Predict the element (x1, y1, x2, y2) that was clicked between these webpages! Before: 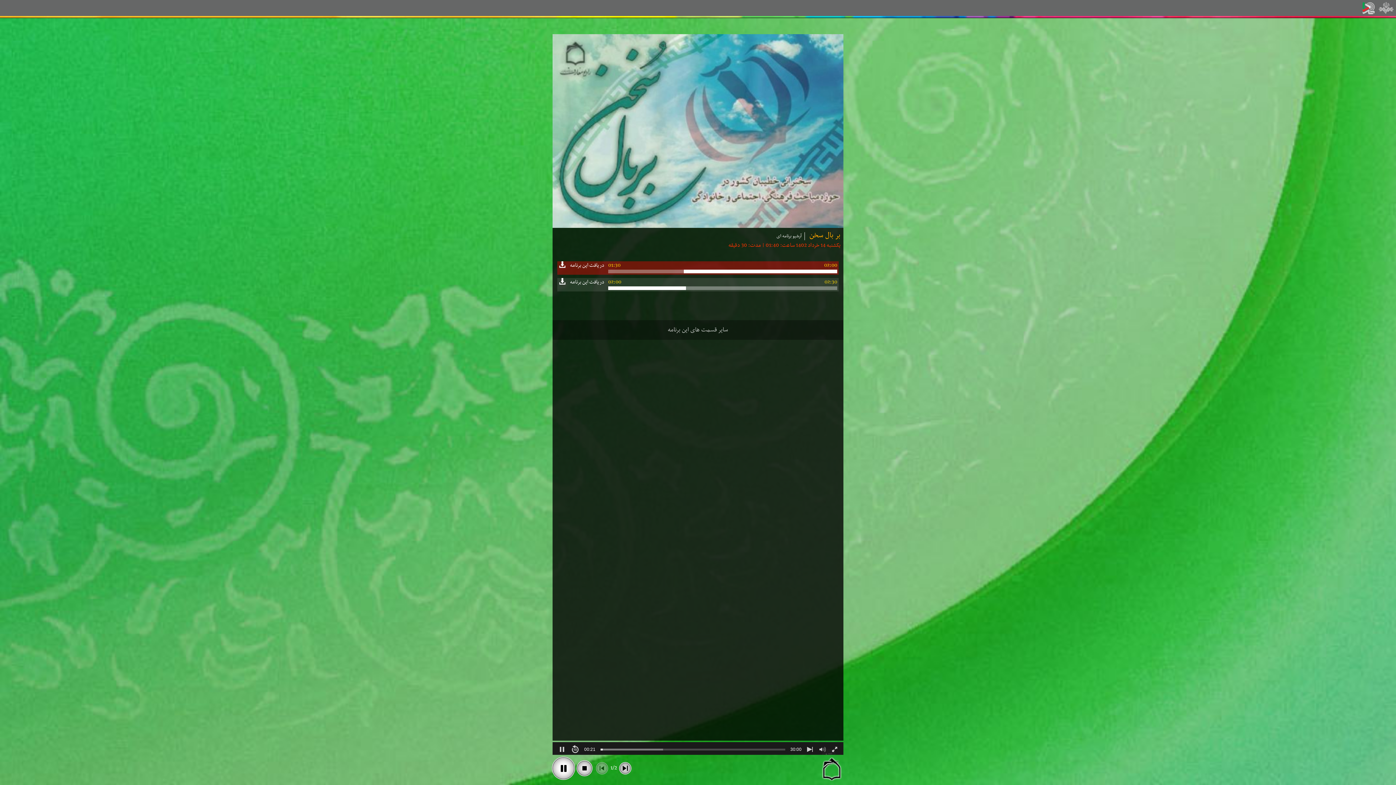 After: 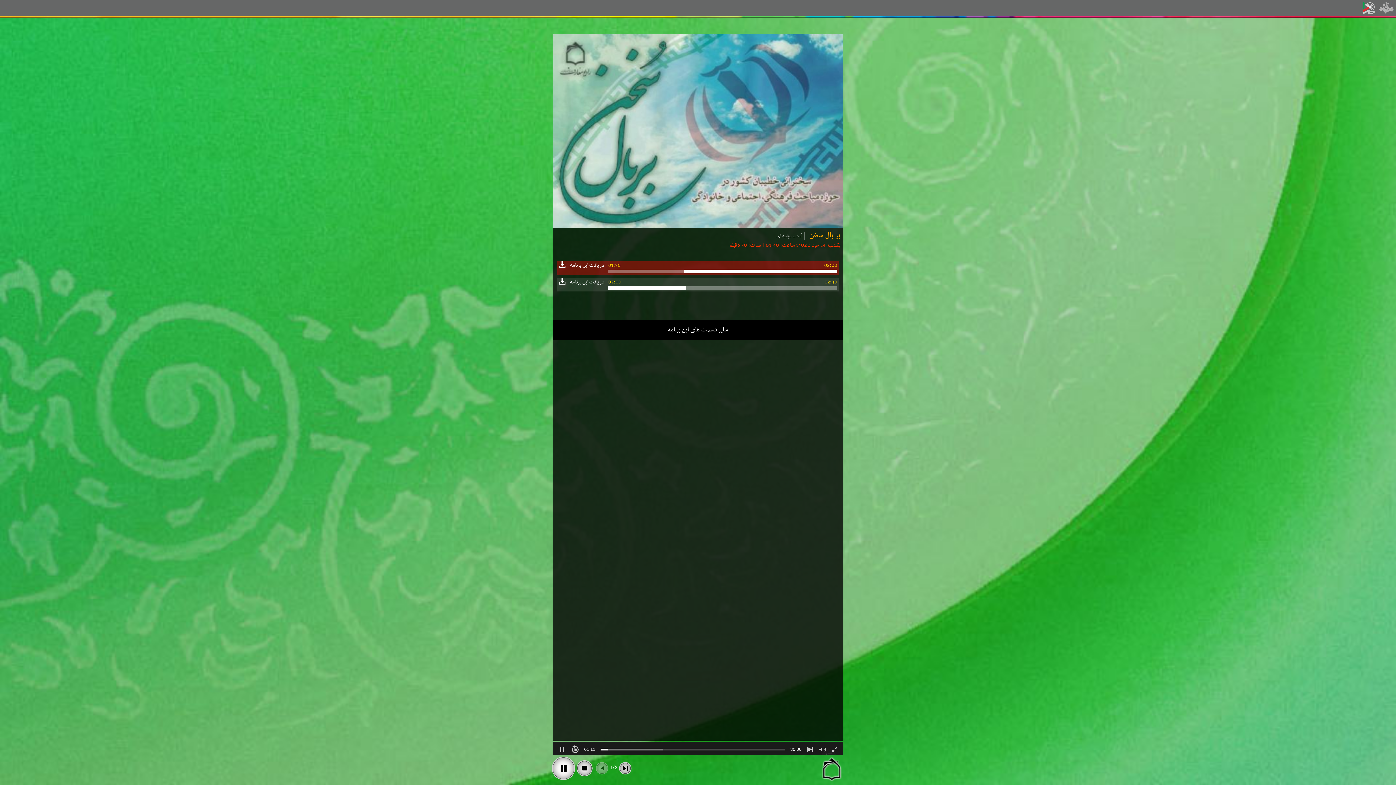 Action: label: سایر قسمت های این برنامه bbox: (552, 320, 843, 340)